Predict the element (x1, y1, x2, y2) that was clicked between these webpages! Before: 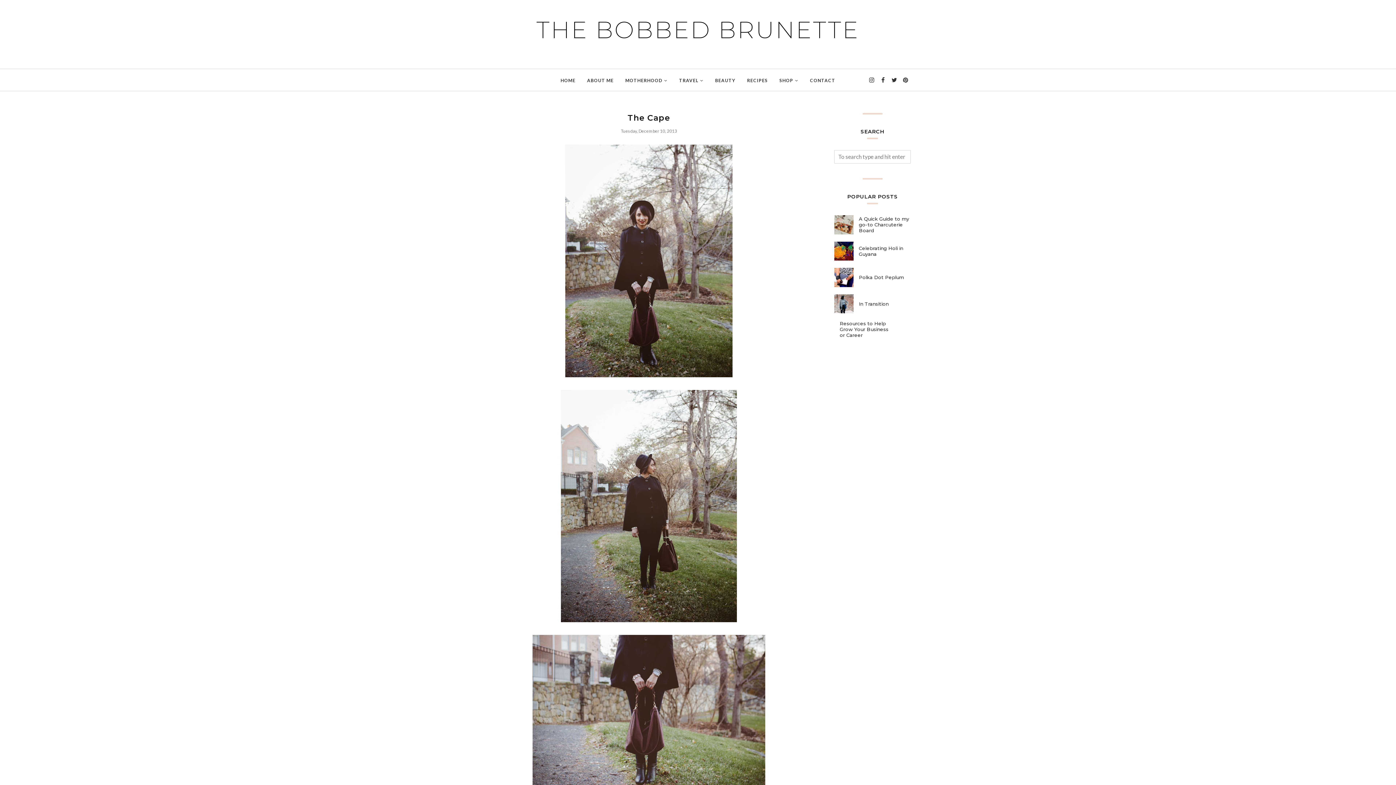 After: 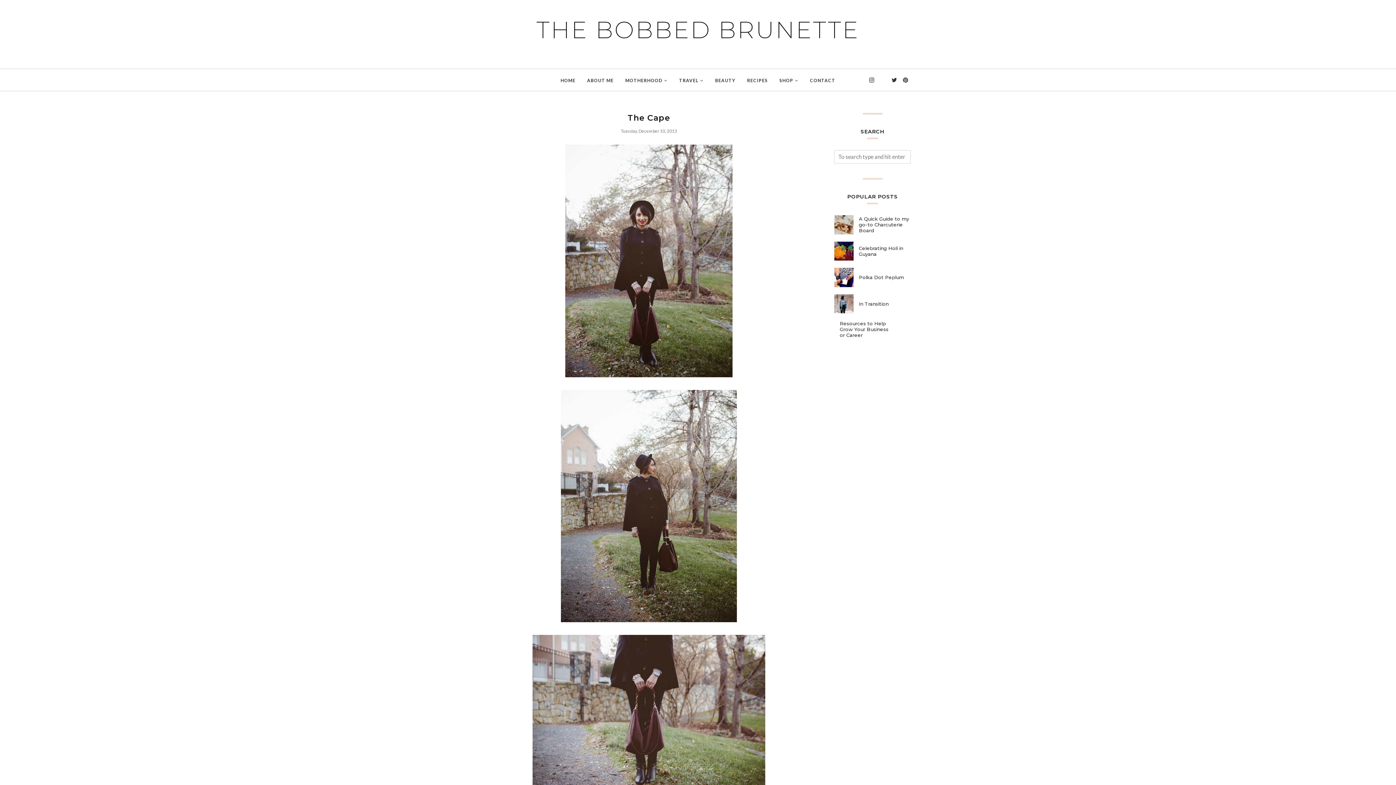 Action: bbox: (878, 74, 888, 85)